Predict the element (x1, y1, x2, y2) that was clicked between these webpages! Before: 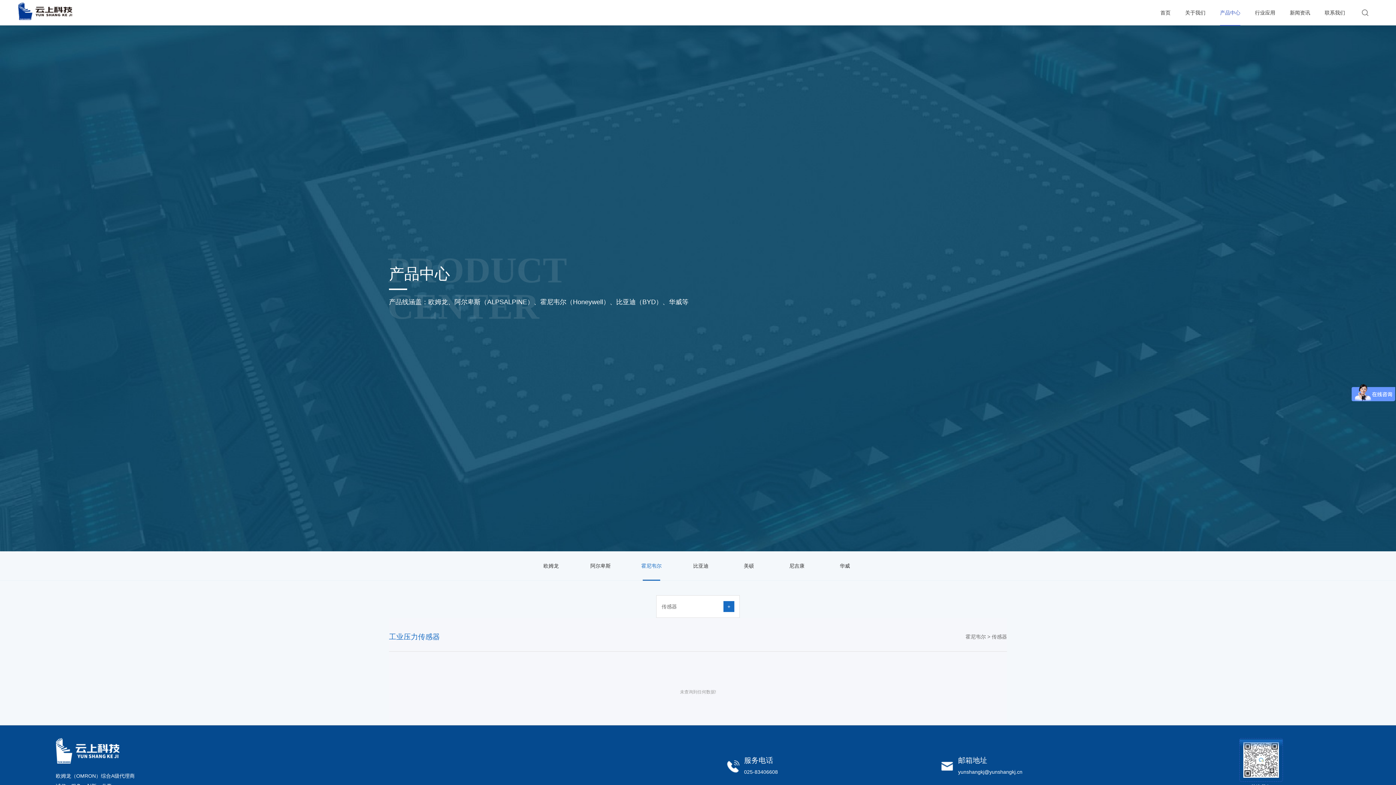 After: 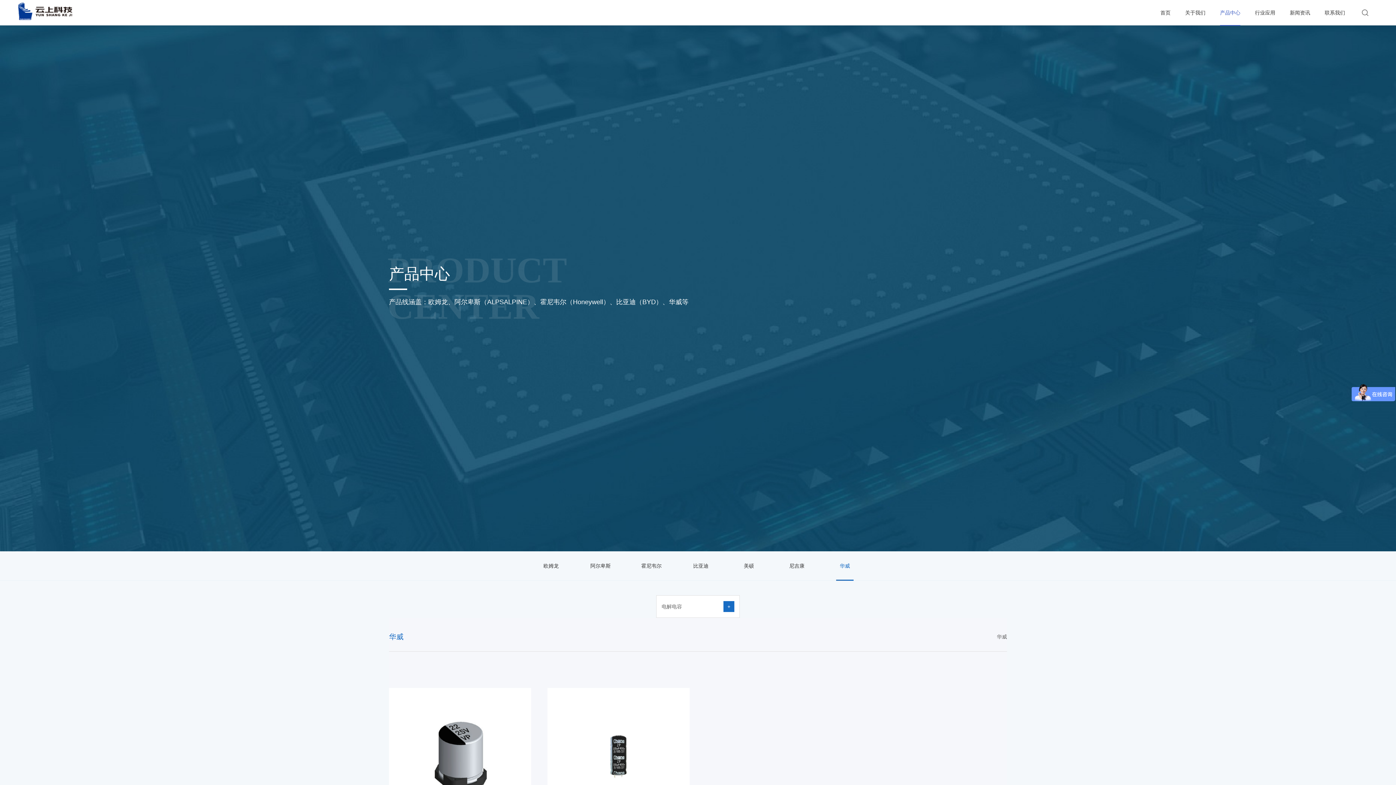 Action: bbox: (836, 551, 853, 580) label: 华威